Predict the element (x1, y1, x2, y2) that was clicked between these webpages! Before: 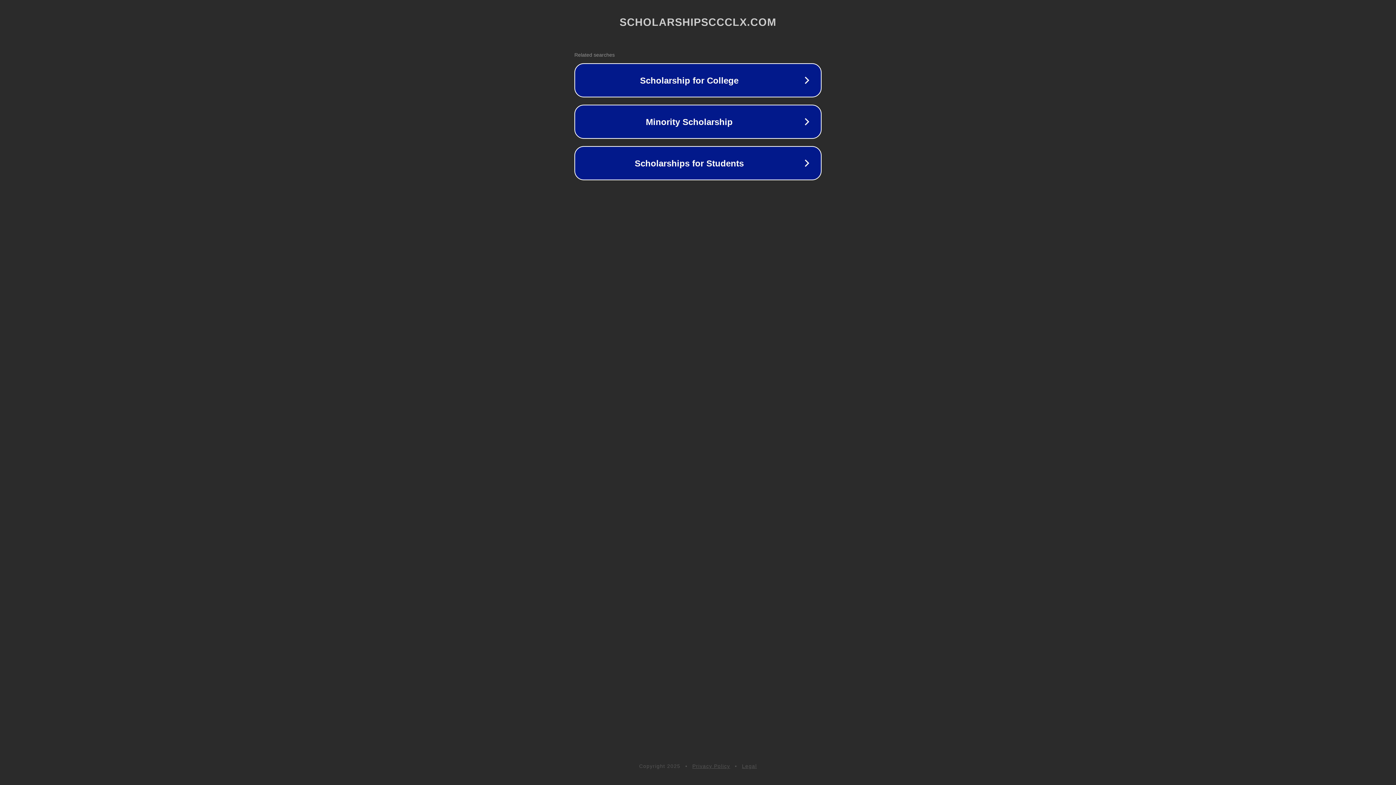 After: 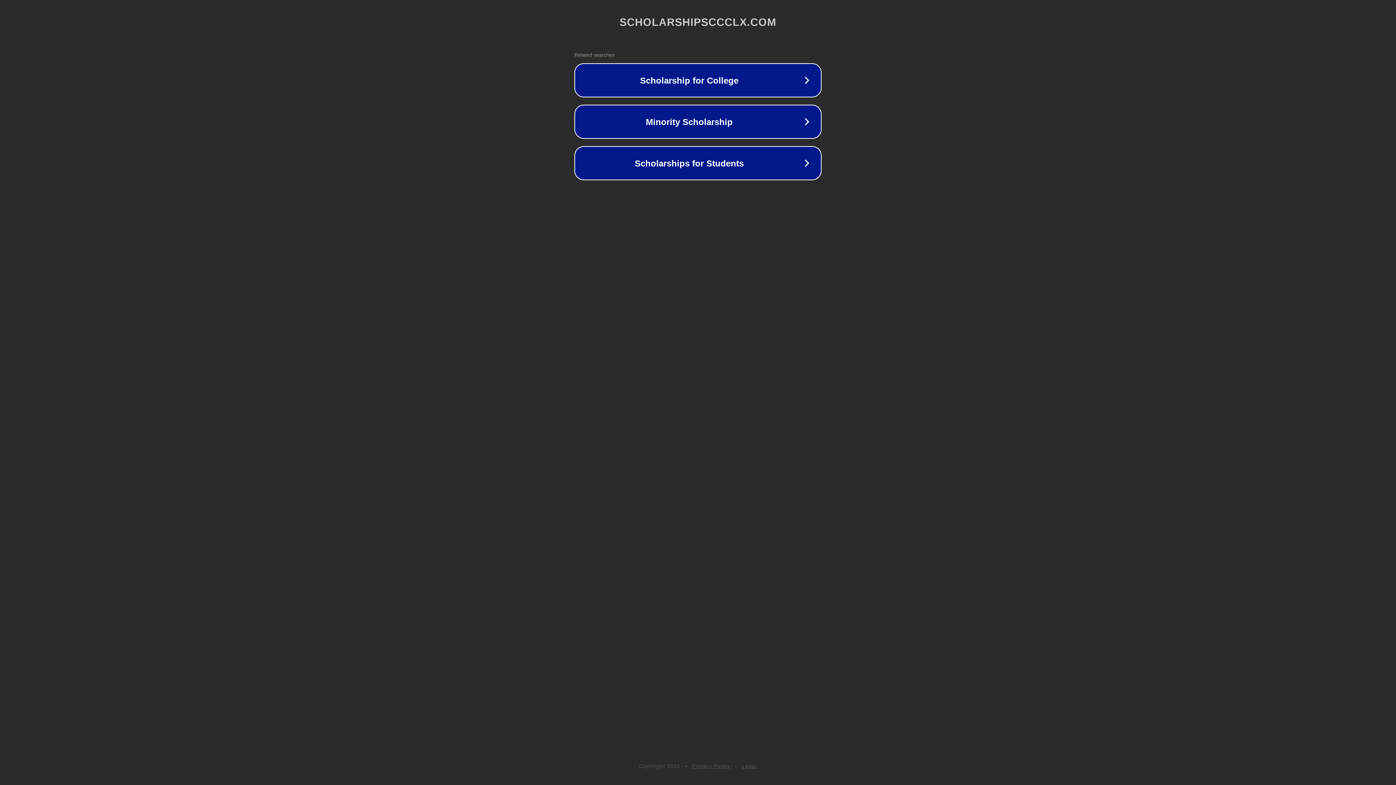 Action: label: Legal bbox: (742, 763, 757, 769)